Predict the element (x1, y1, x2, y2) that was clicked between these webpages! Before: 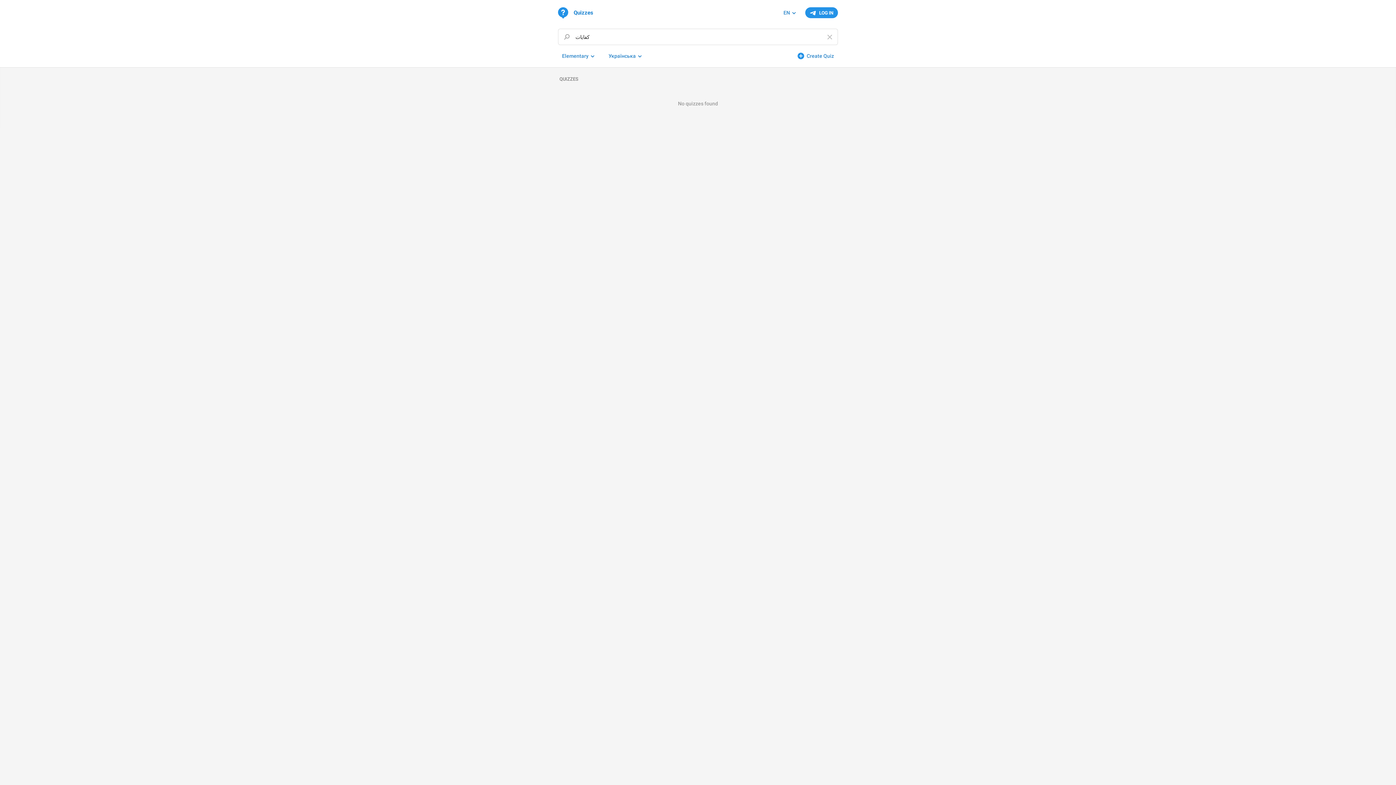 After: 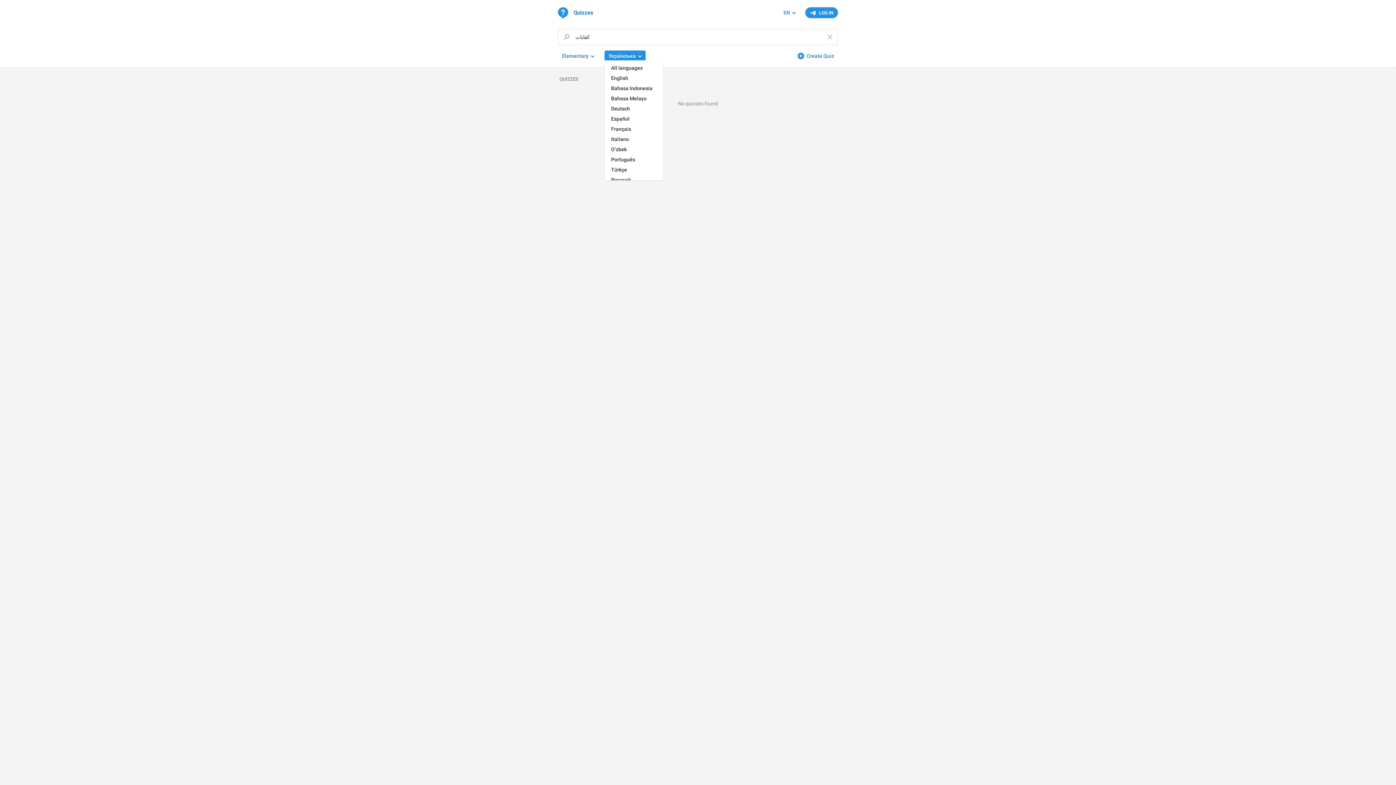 Action: bbox: (604, 50, 645, 61) label: Українська